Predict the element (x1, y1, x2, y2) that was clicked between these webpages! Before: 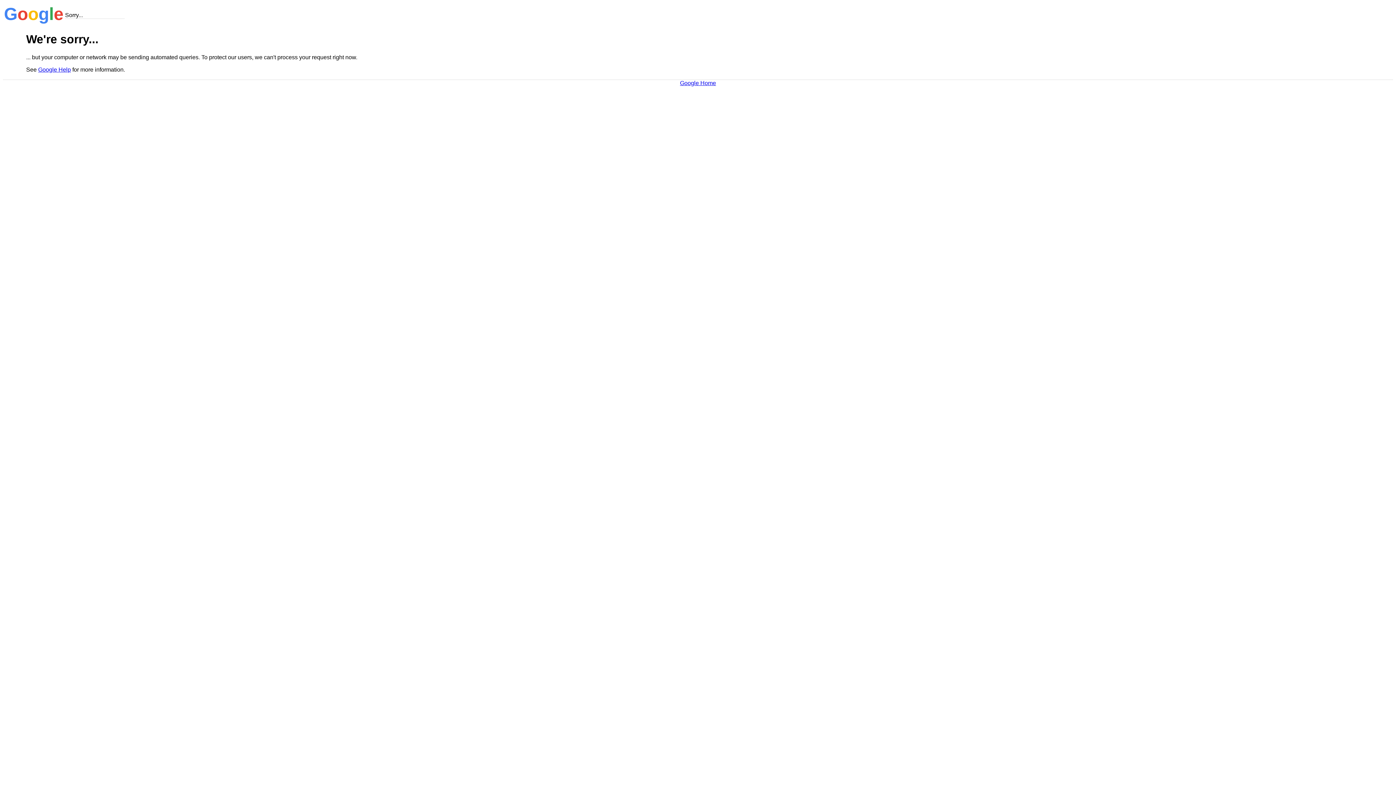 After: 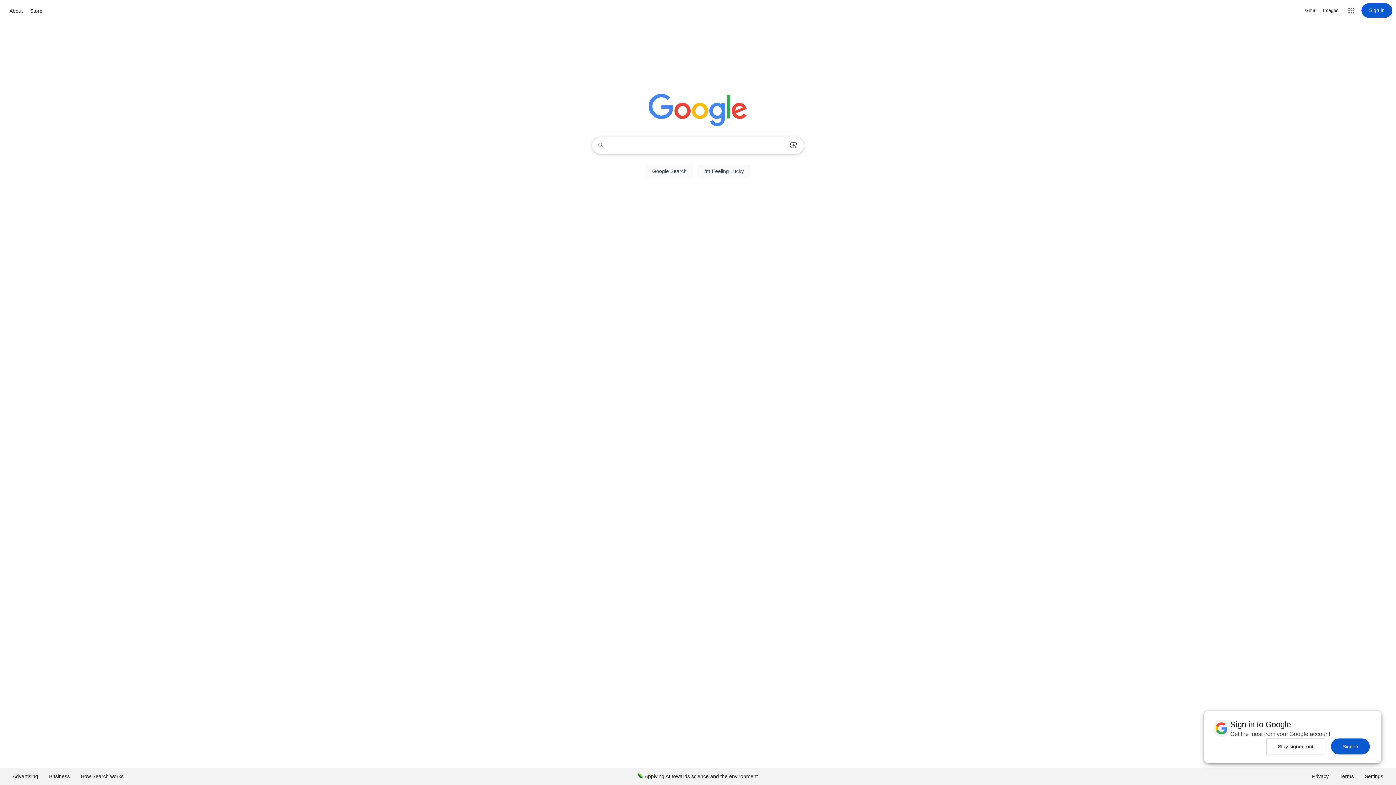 Action: bbox: (680, 79, 716, 86) label: Google Home